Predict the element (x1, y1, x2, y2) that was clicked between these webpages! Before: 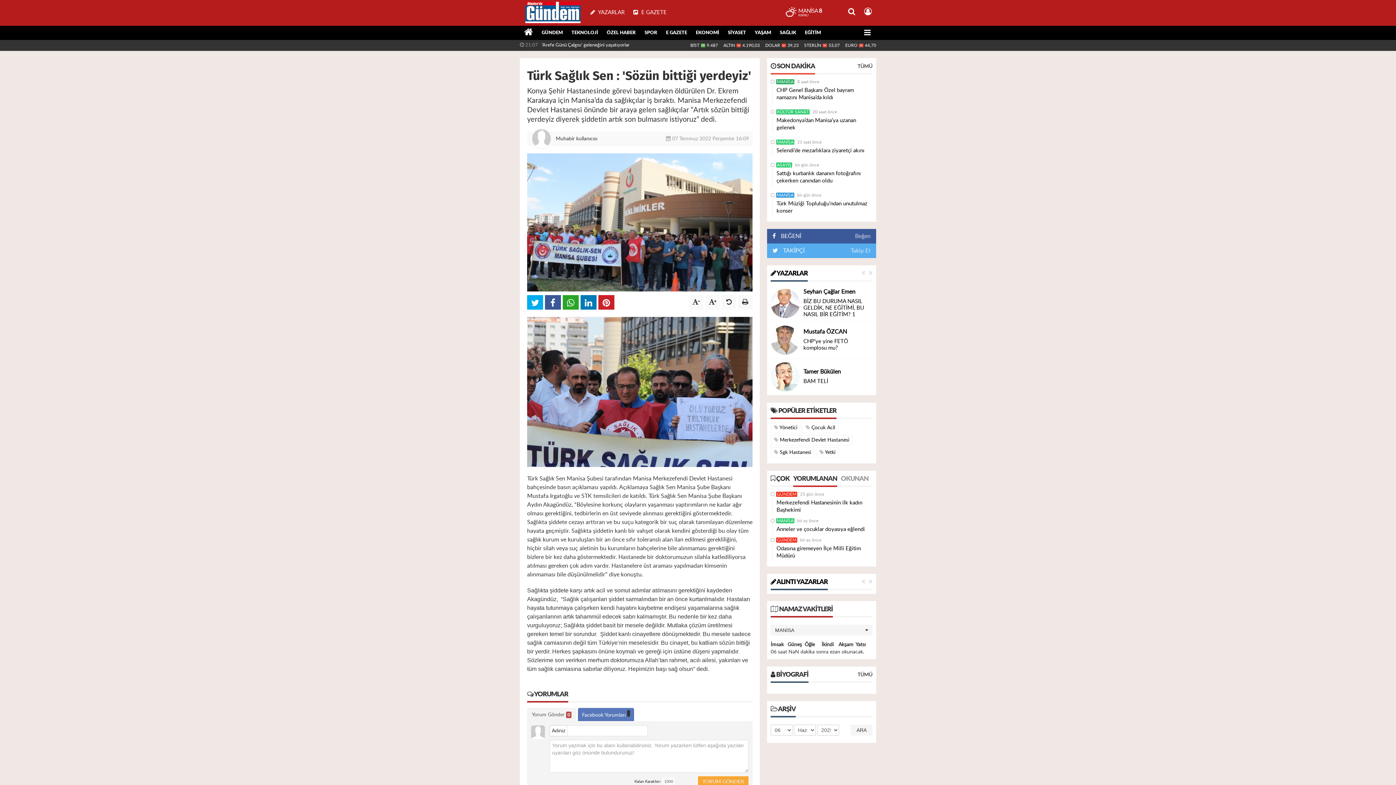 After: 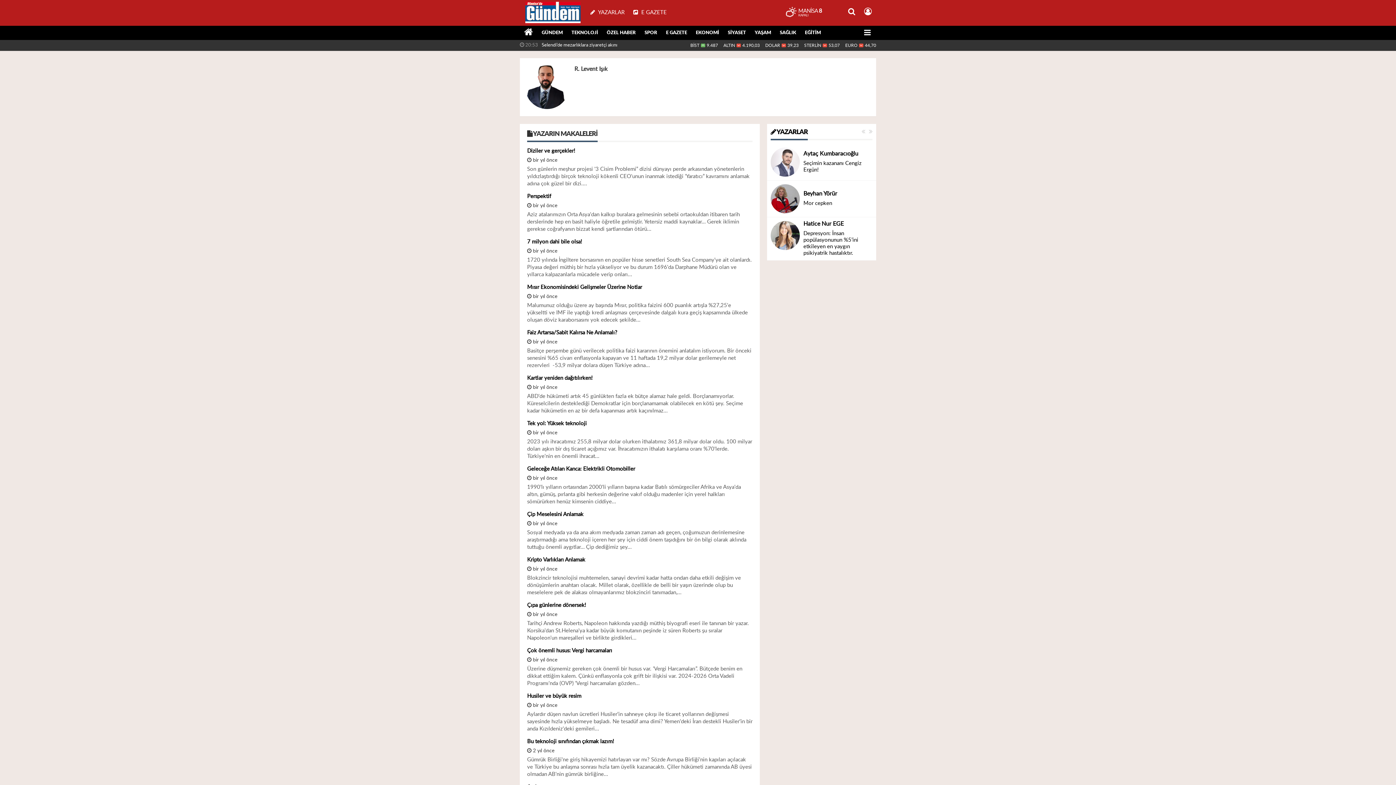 Action: bbox: (803, 295, 836, 301) label: R. Levent Işık